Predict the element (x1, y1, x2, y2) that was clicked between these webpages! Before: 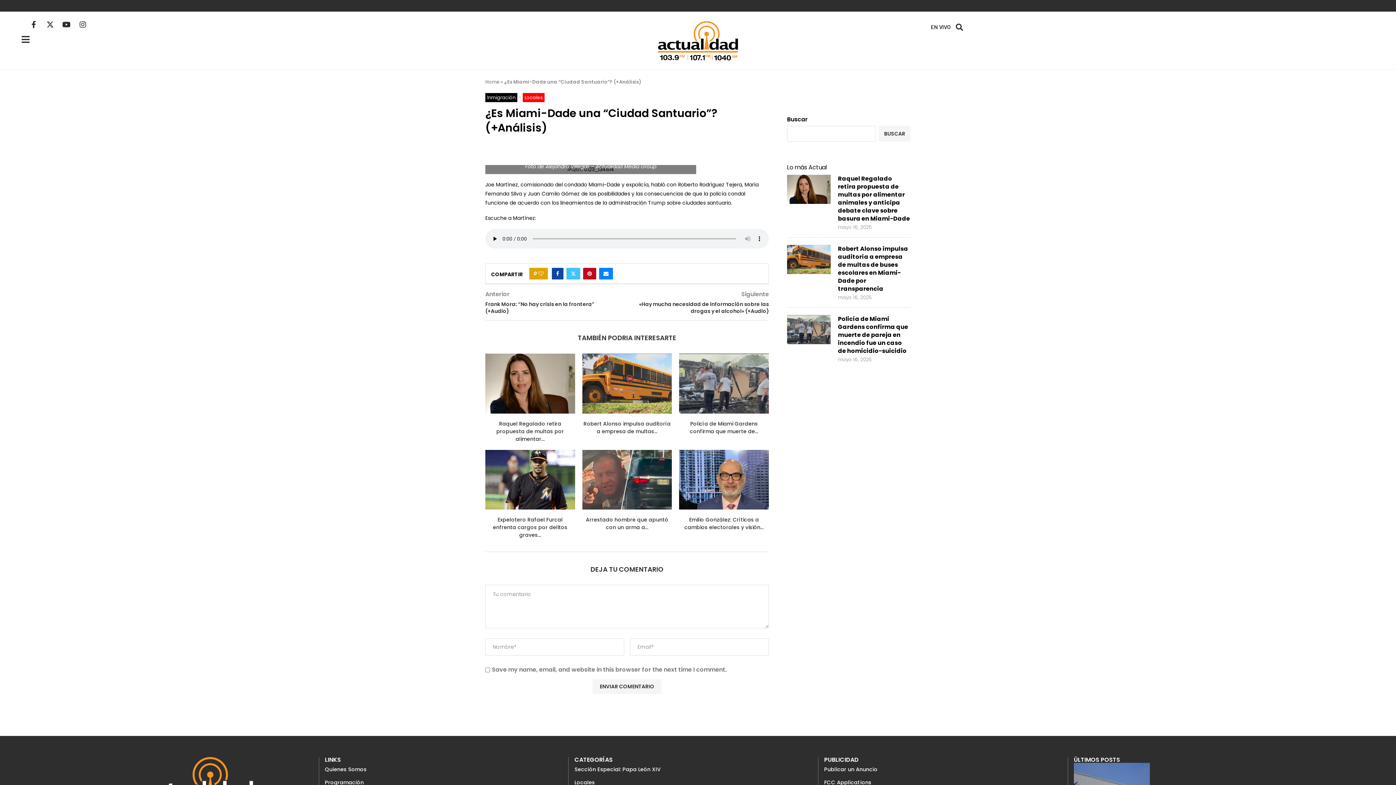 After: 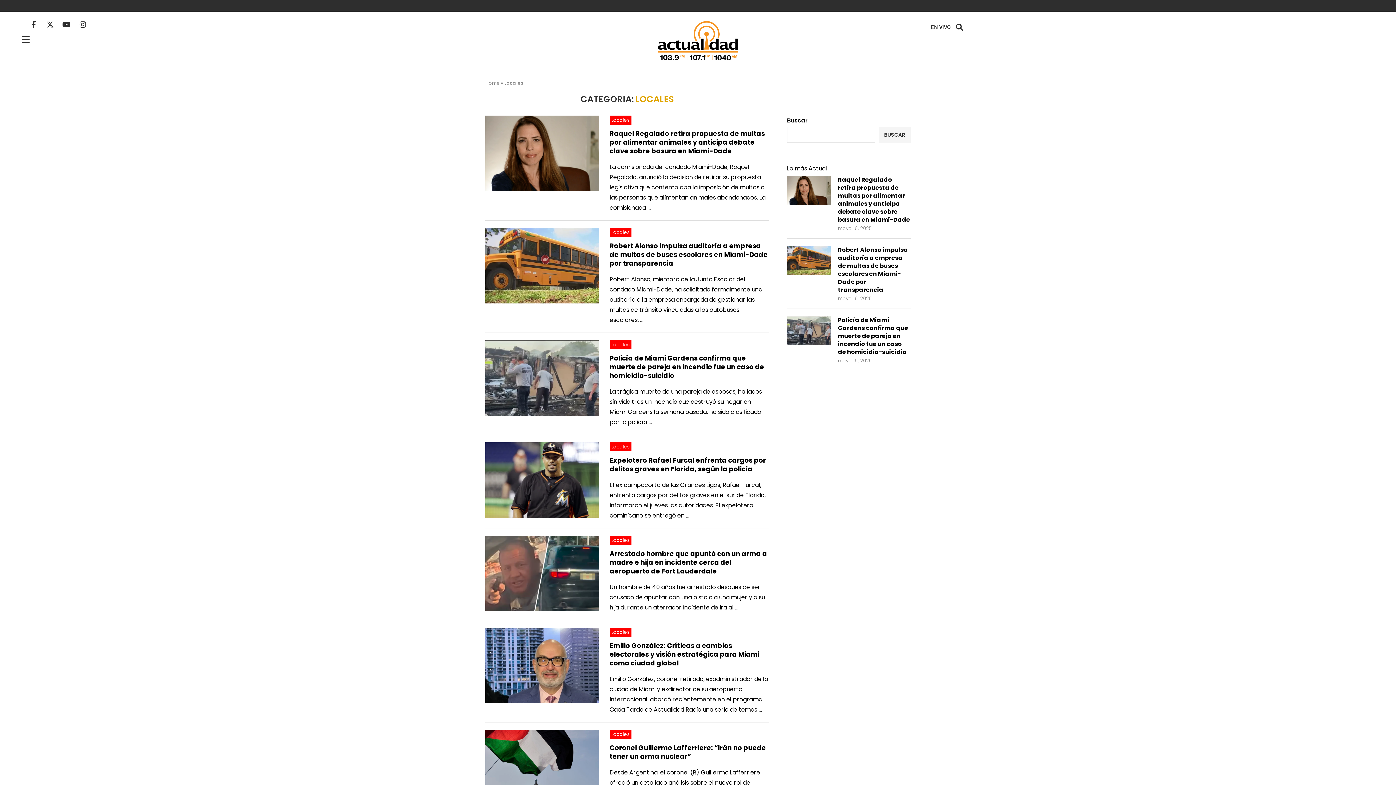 Action: bbox: (522, 93, 544, 102) label: Locales